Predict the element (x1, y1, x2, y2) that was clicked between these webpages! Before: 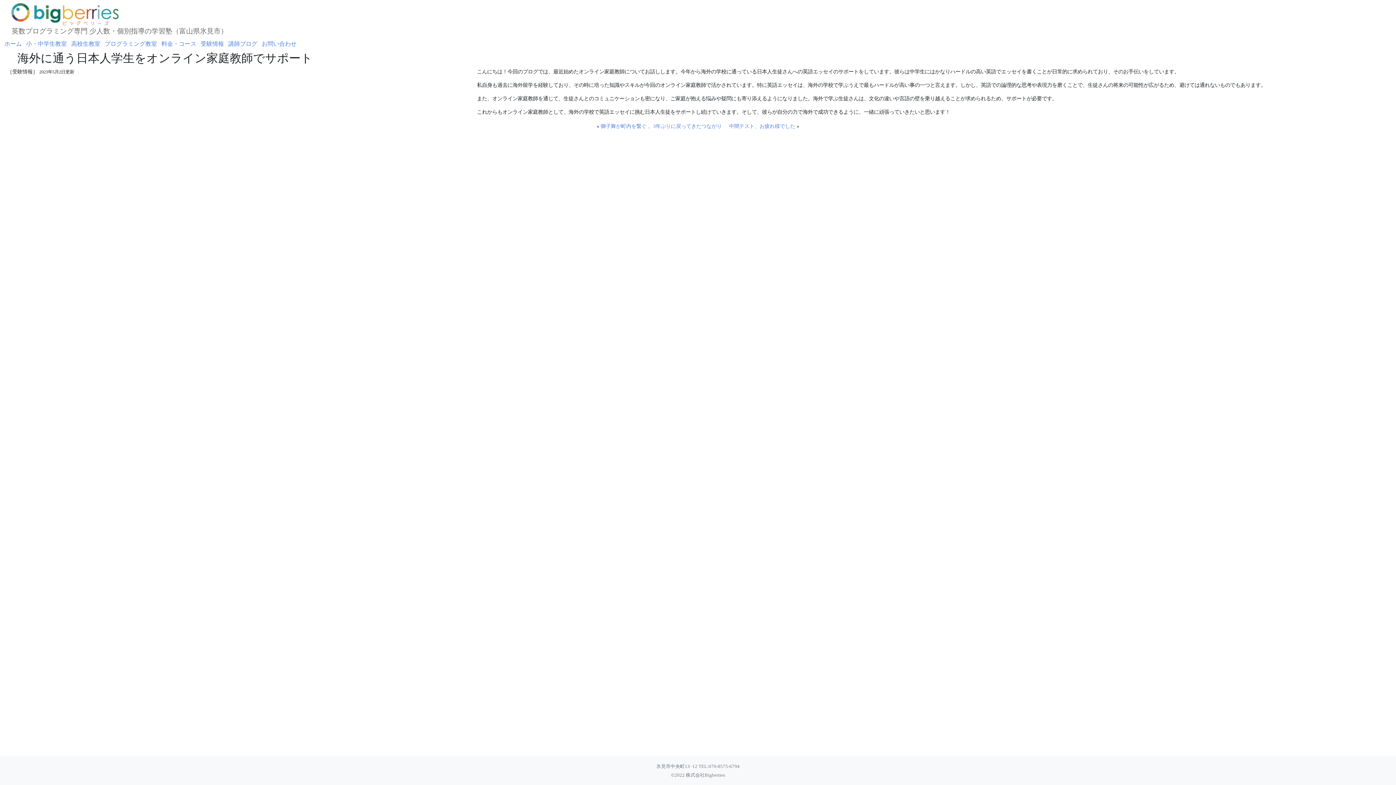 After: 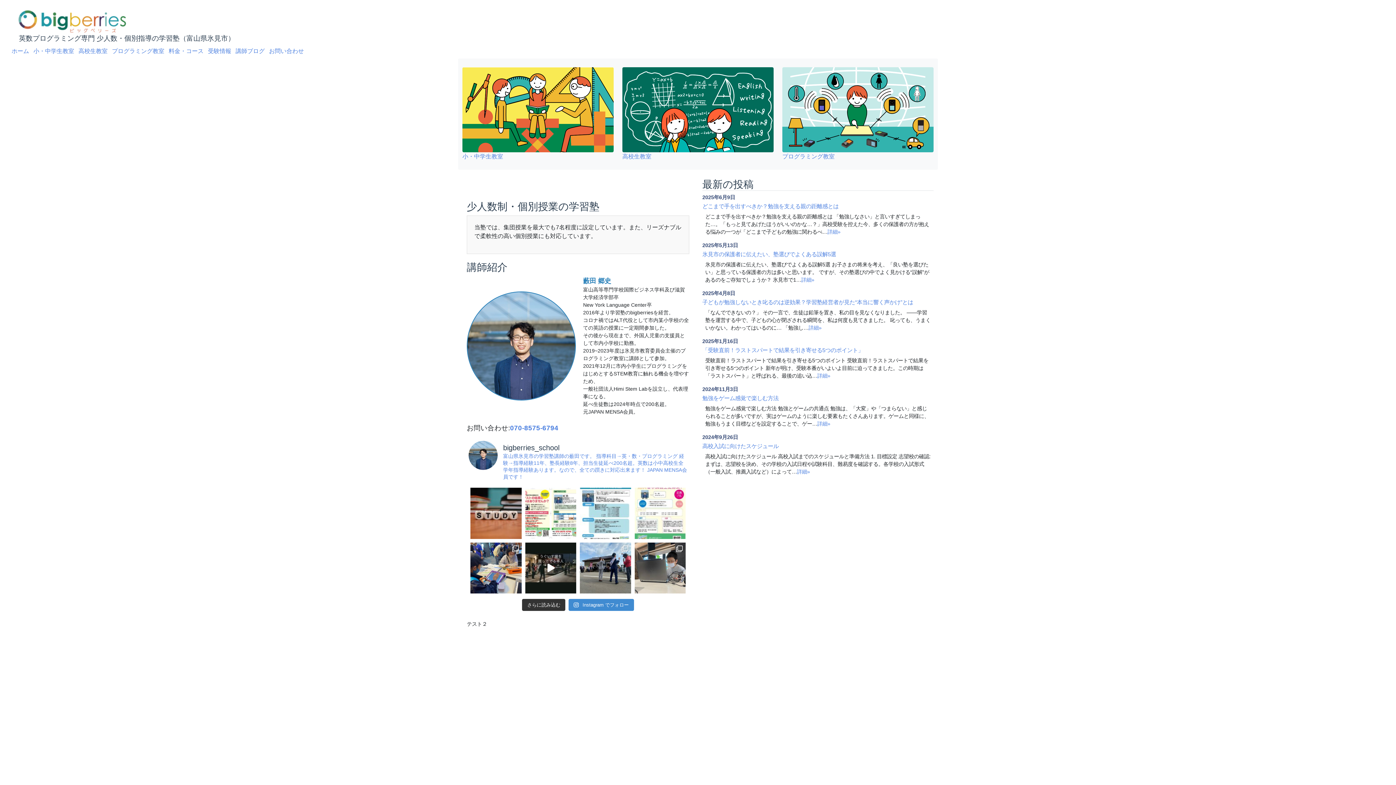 Action: bbox: (4, 40, 21, 46) label: ホーム